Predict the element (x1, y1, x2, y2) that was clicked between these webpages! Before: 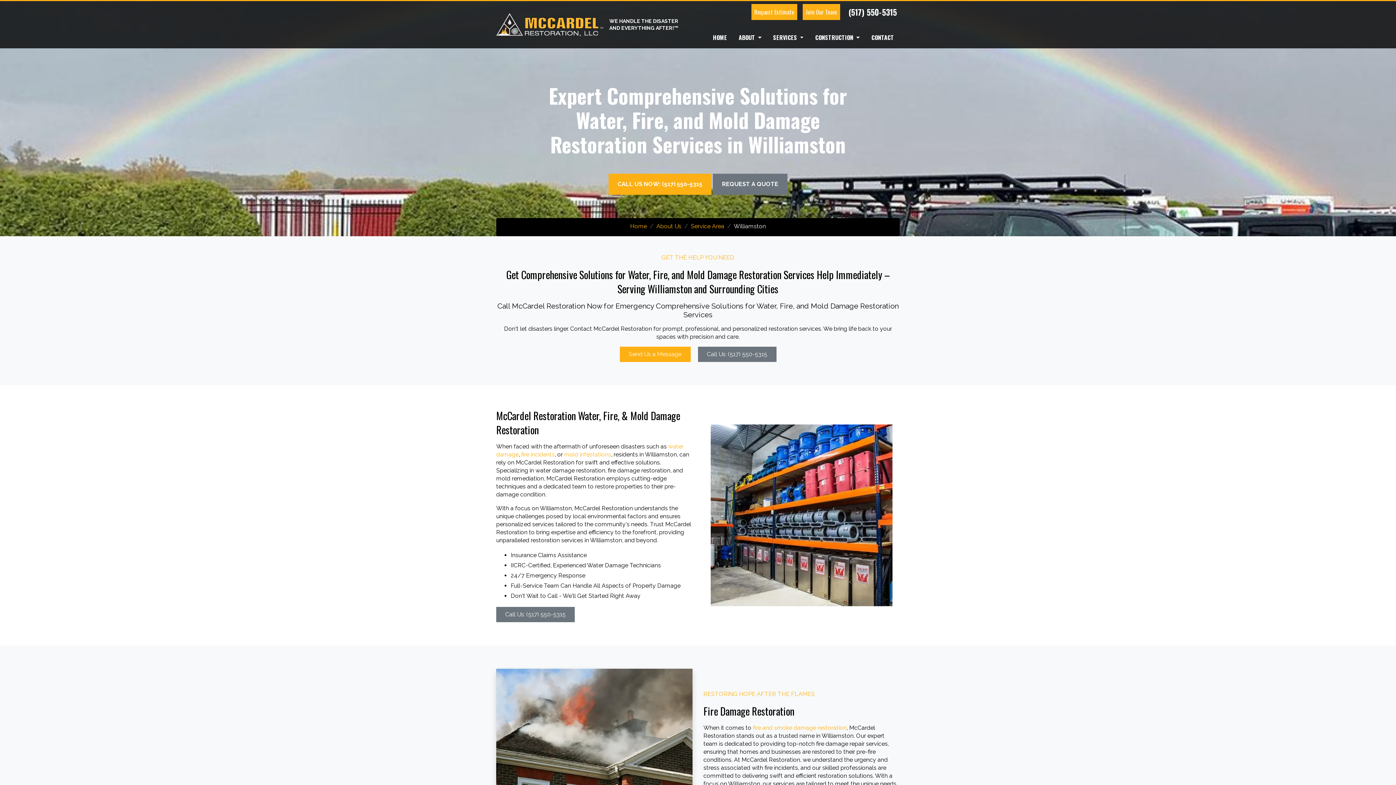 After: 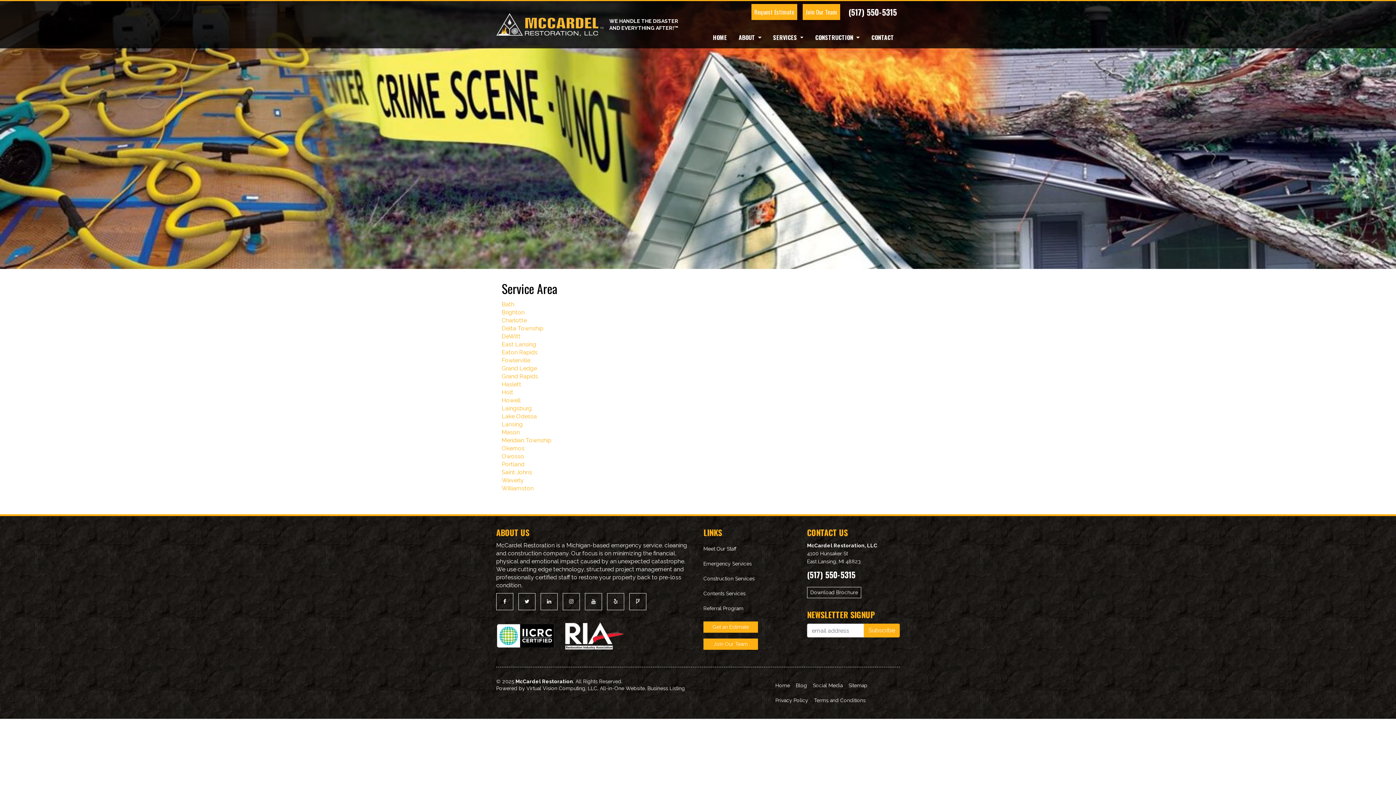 Action: bbox: (691, 222, 724, 229) label: Service Area